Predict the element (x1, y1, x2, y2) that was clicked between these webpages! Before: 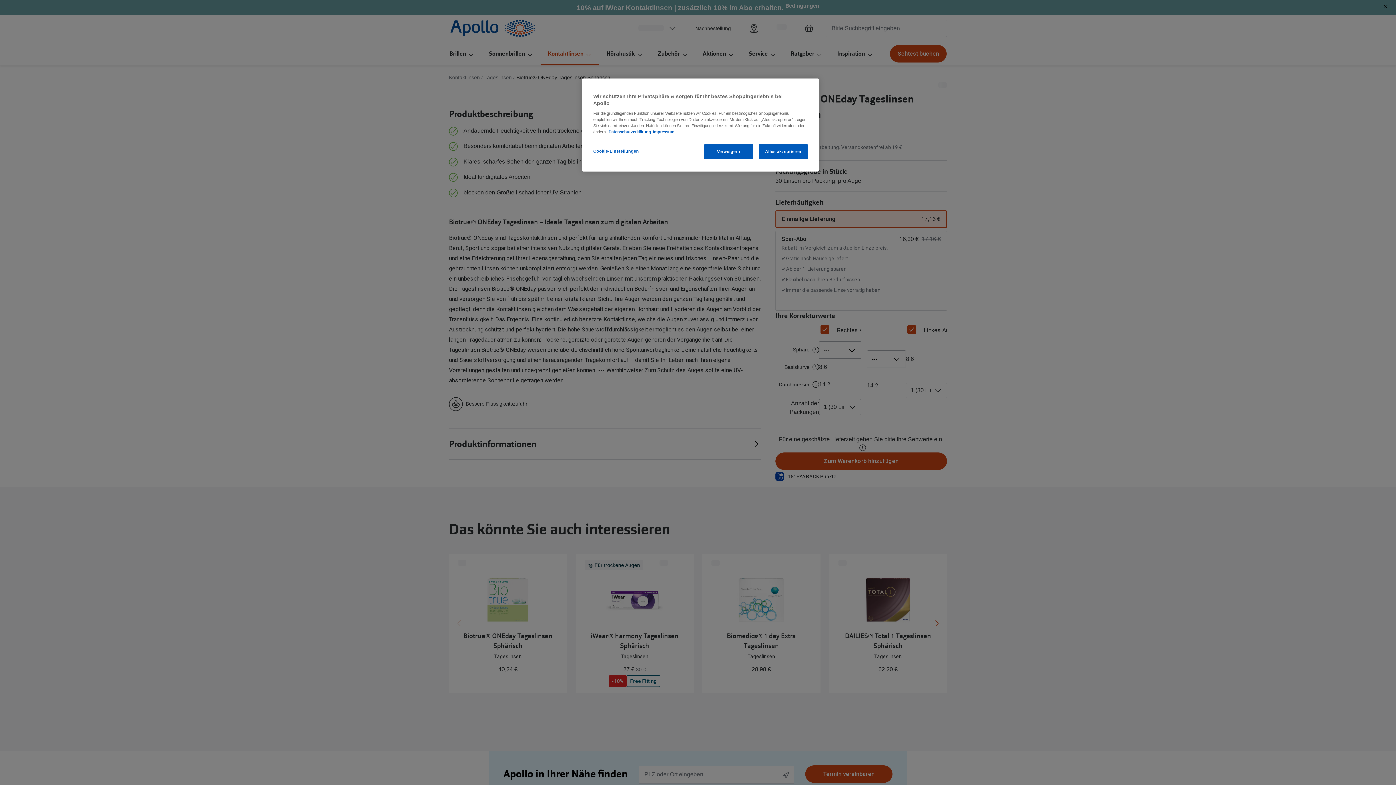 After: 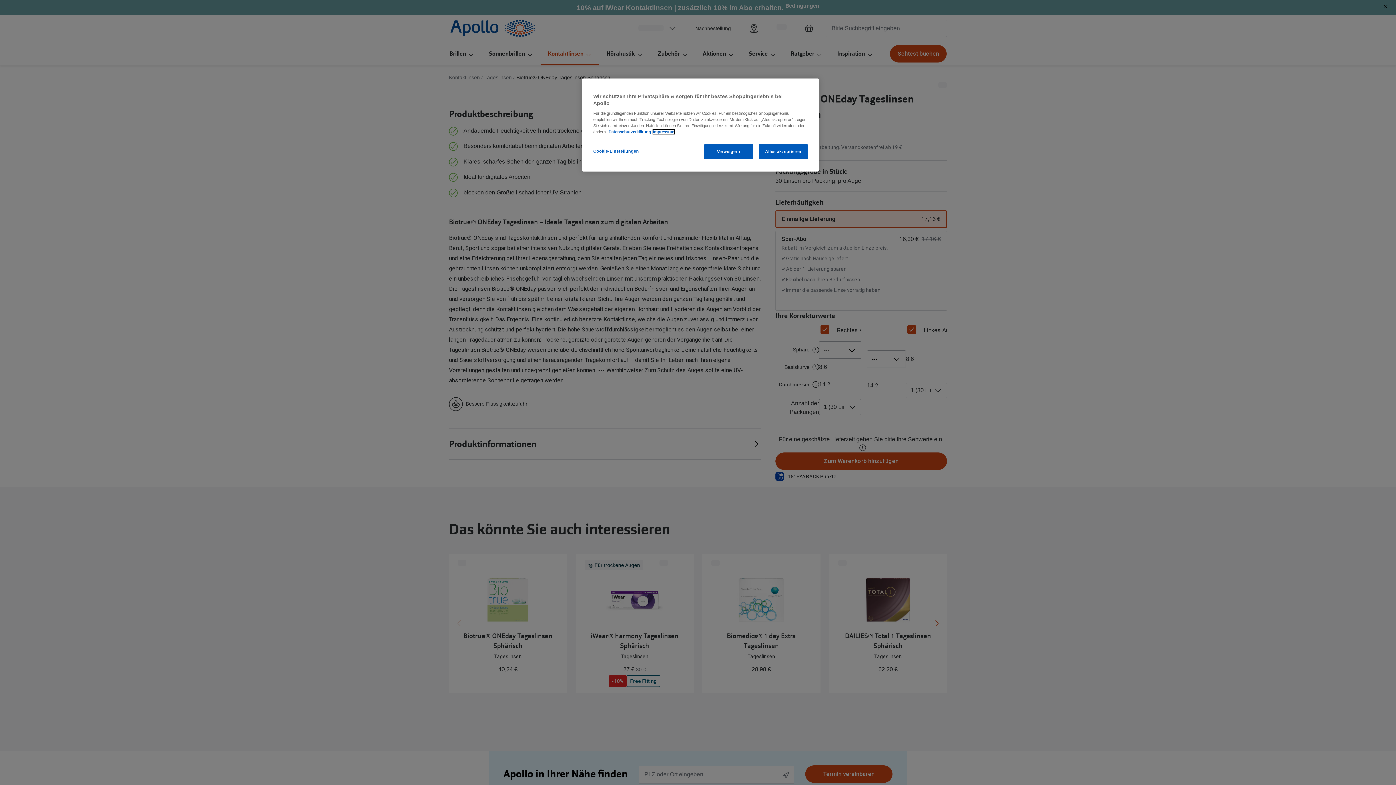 Action: label: Impressum, wird in neuer registerkarte geöffnet bbox: (653, 129, 674, 134)